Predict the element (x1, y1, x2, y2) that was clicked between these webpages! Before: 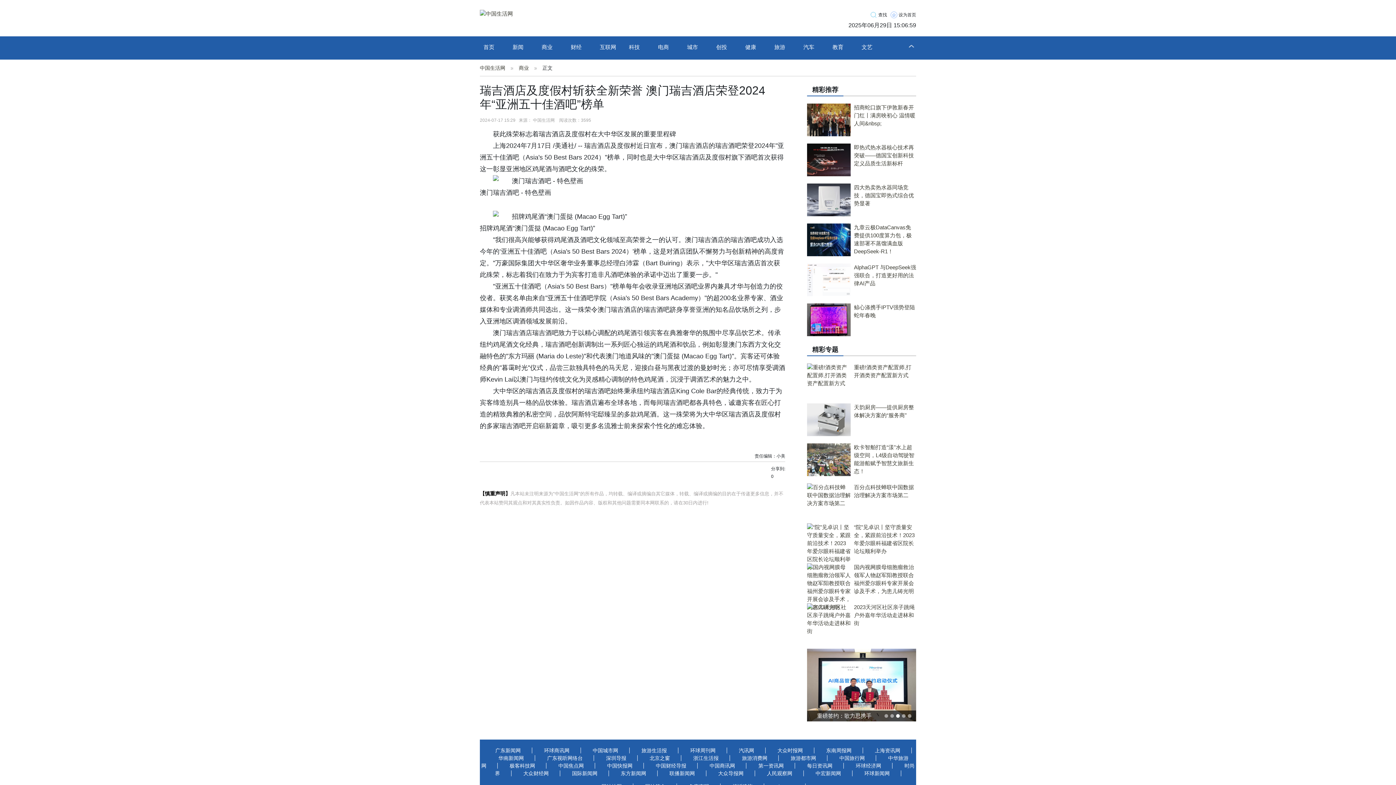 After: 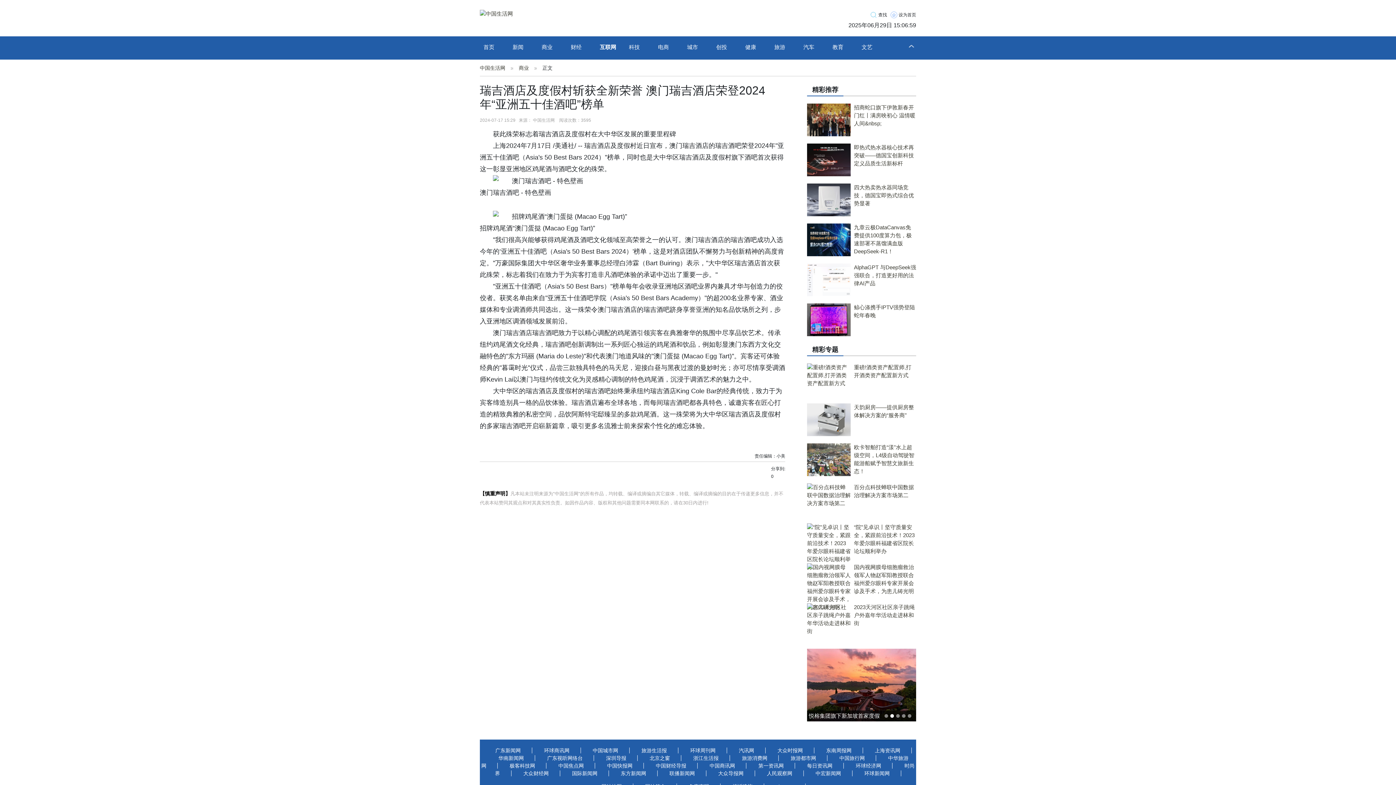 Action: bbox: (600, 44, 616, 50) label: 互联网